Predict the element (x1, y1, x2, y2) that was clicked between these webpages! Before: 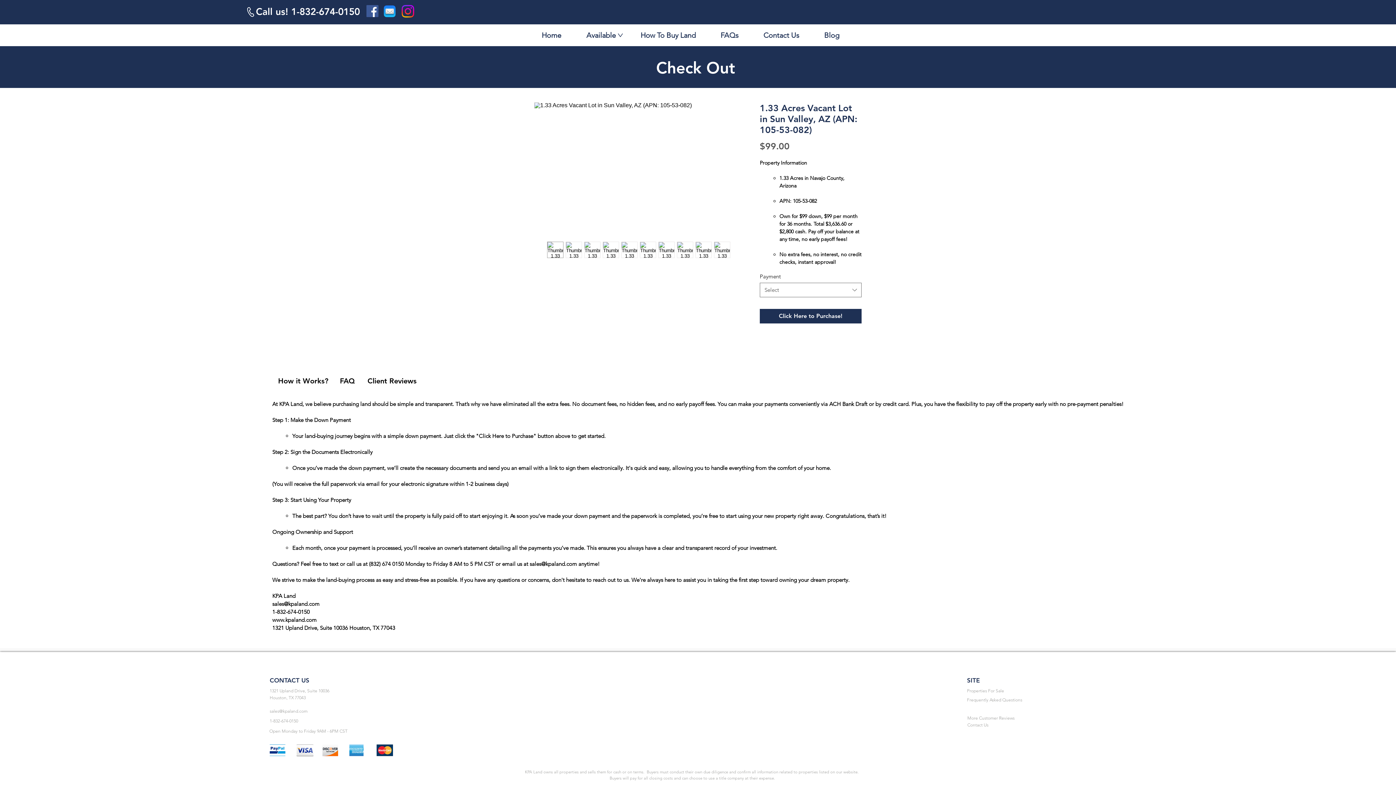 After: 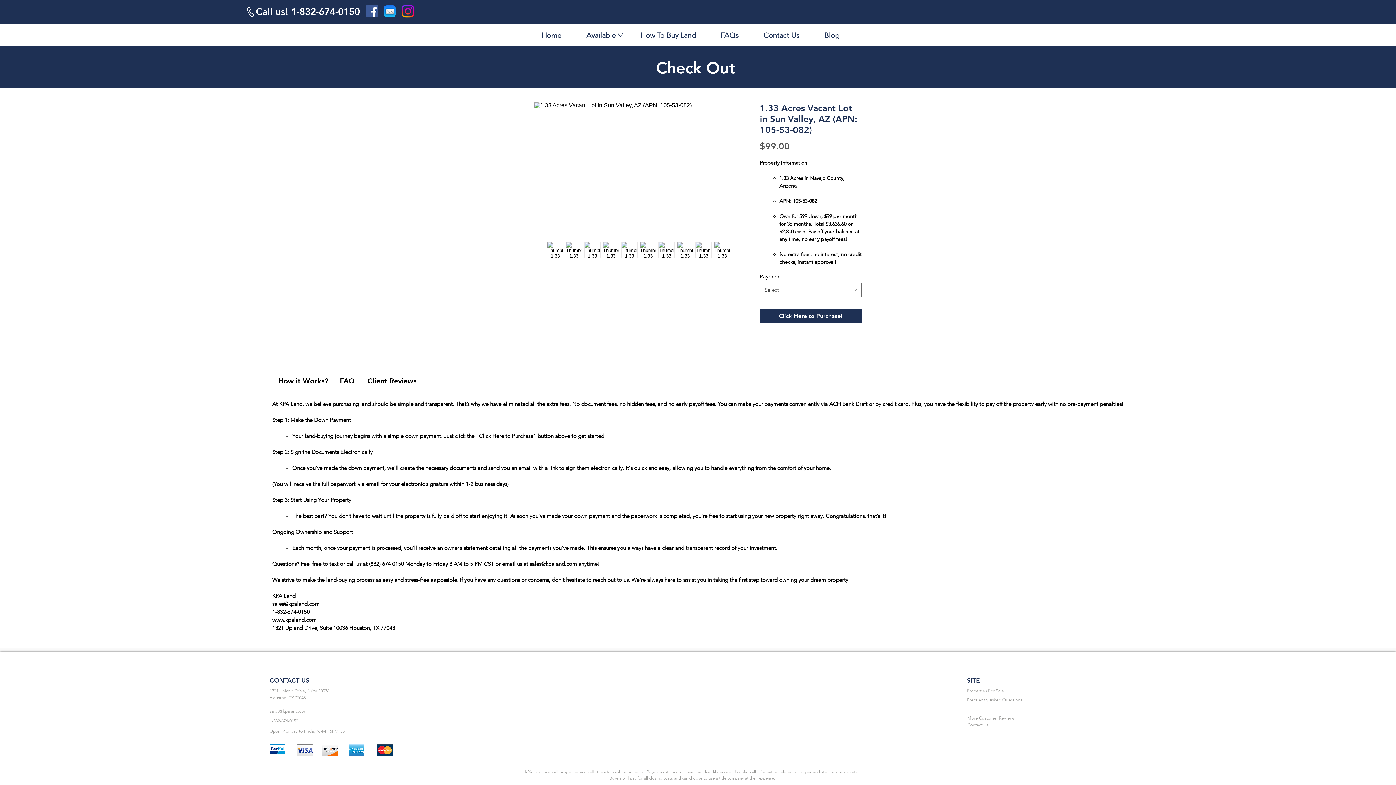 Action: bbox: (695, 241, 712, 258)